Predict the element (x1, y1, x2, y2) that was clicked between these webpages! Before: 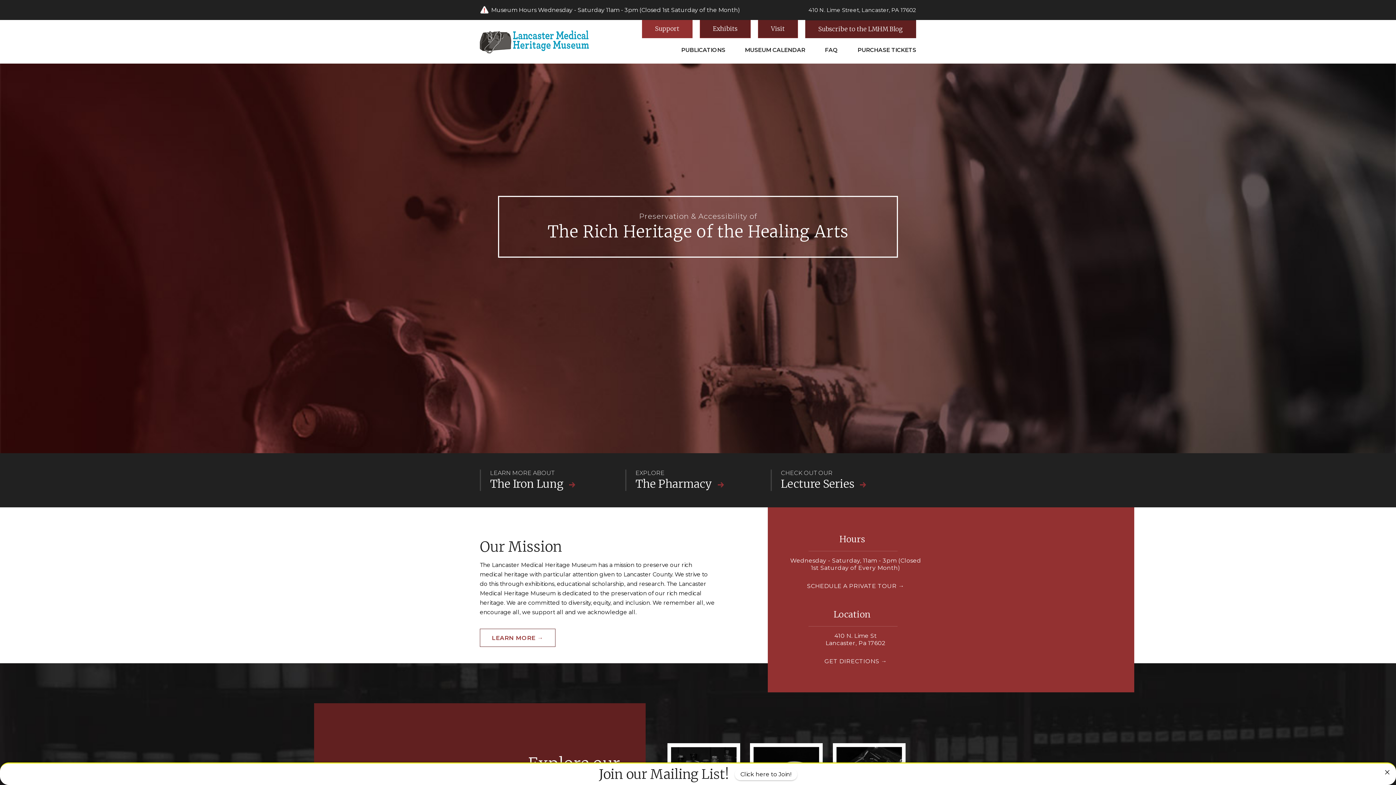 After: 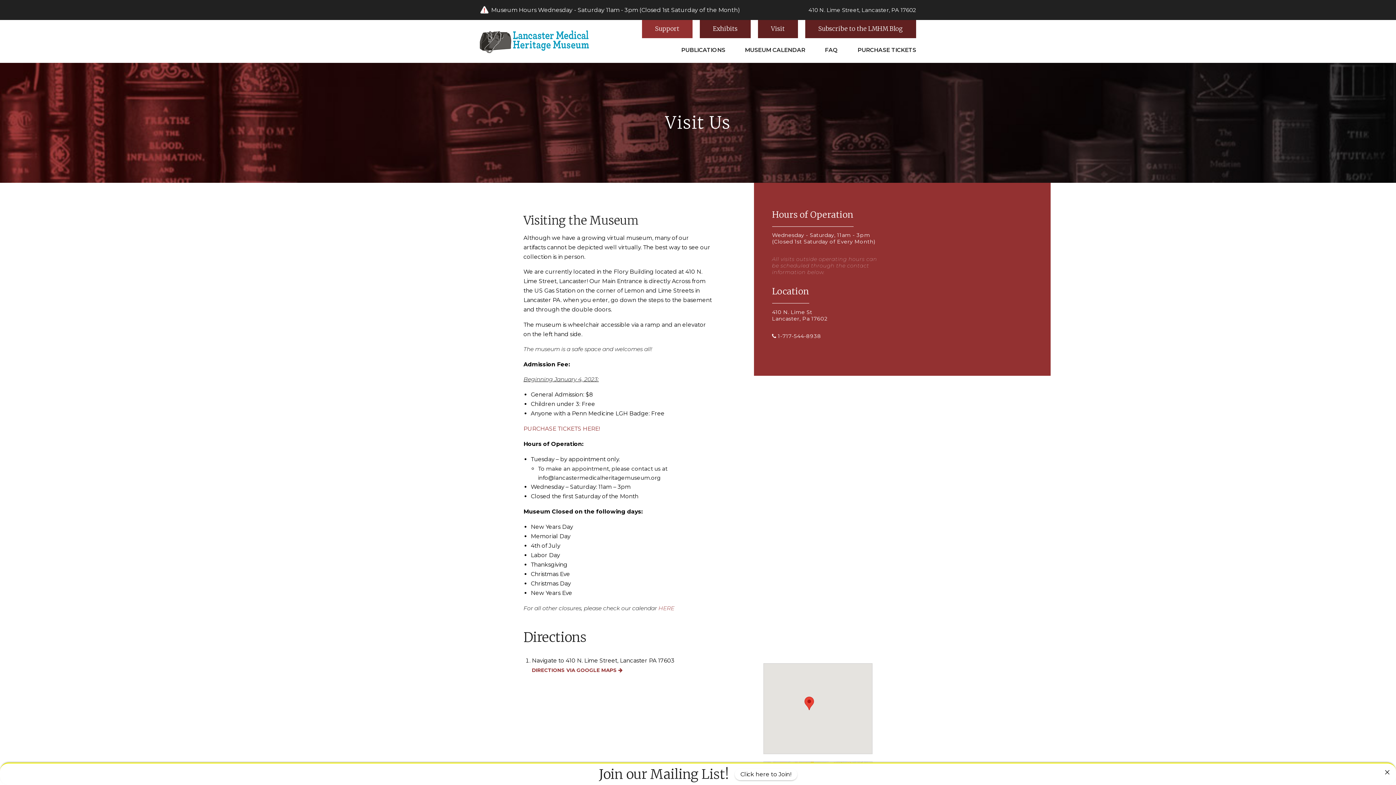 Action: bbox: (758, 20, 798, 38) label: Visit